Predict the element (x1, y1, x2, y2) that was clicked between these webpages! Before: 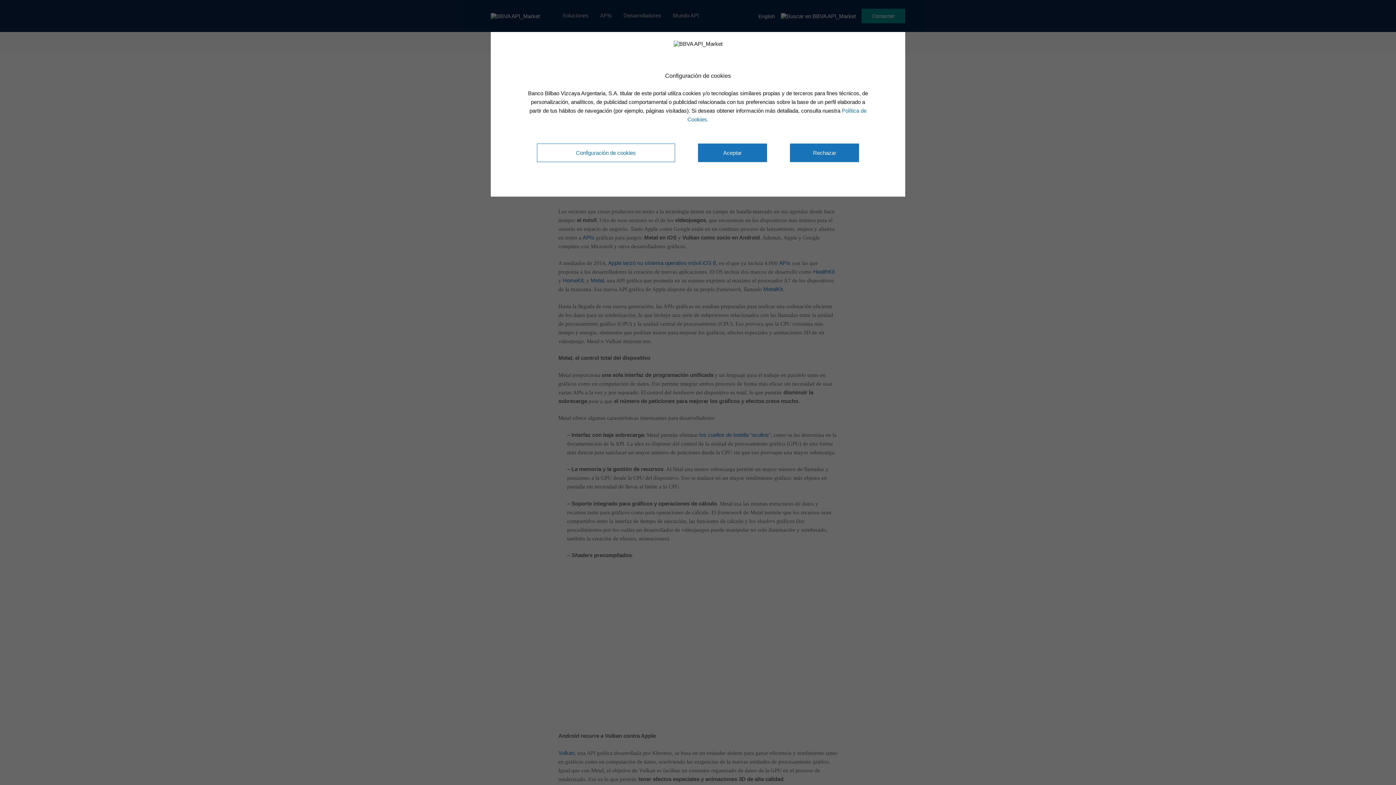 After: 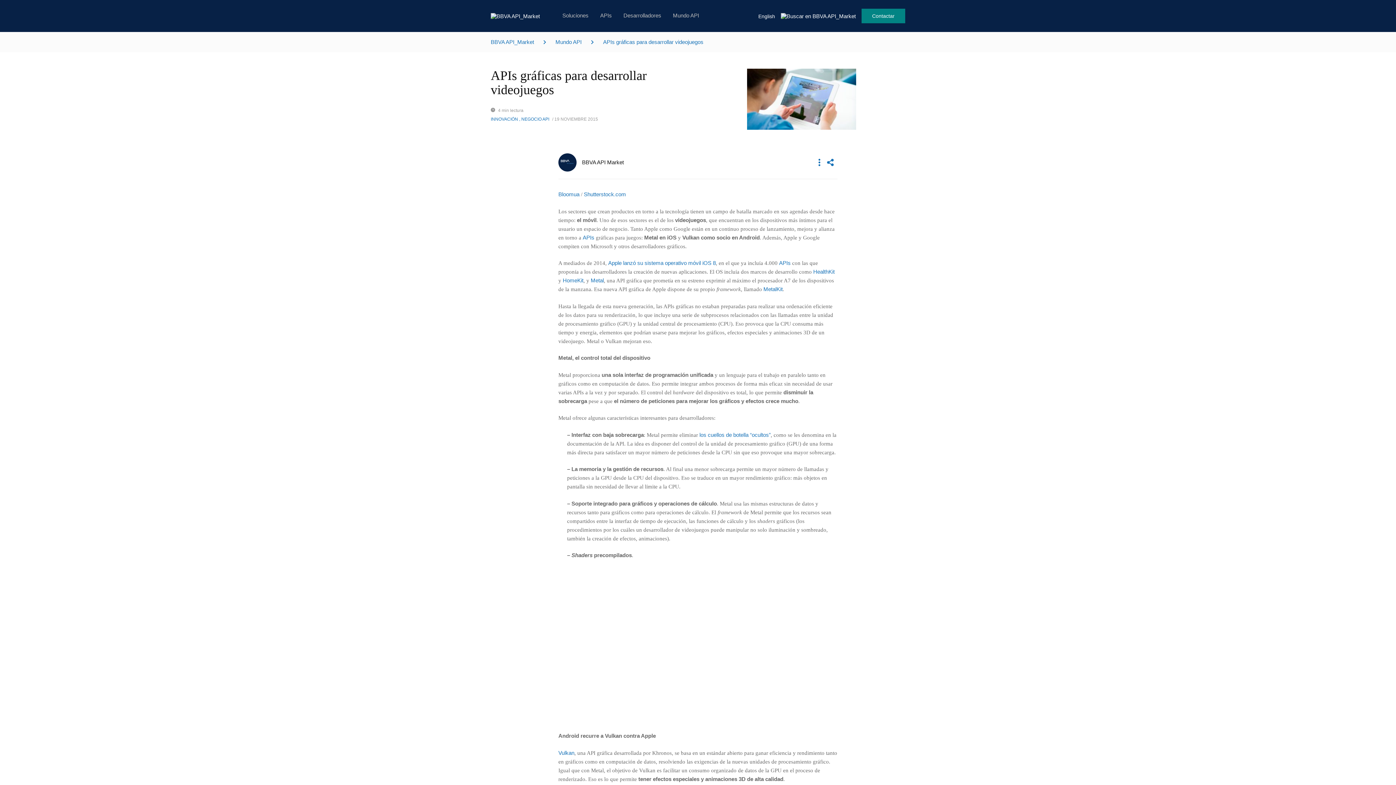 Action: label: Aceptar bbox: (698, 143, 767, 162)